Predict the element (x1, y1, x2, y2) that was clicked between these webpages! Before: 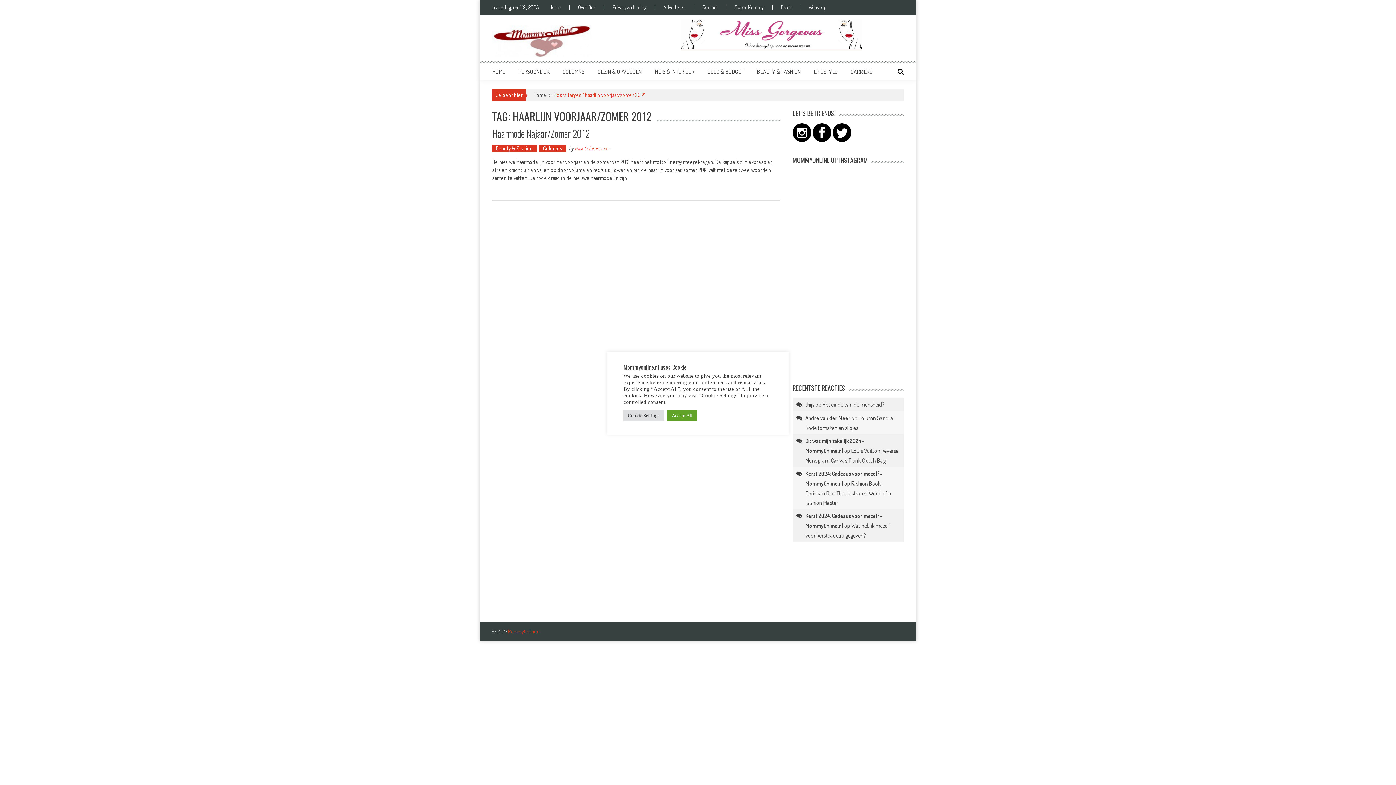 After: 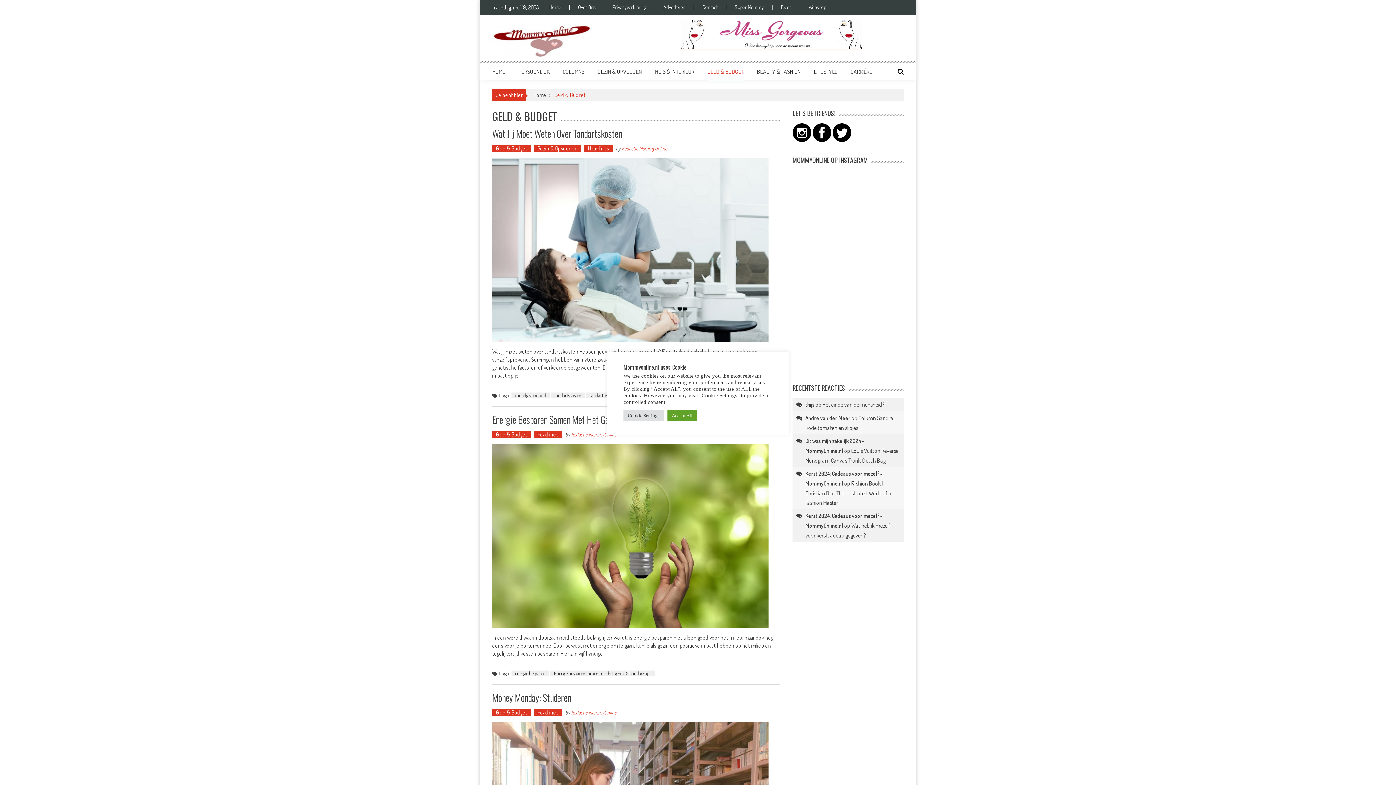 Action: bbox: (707, 68, 744, 75) label: GELD & BUDGET